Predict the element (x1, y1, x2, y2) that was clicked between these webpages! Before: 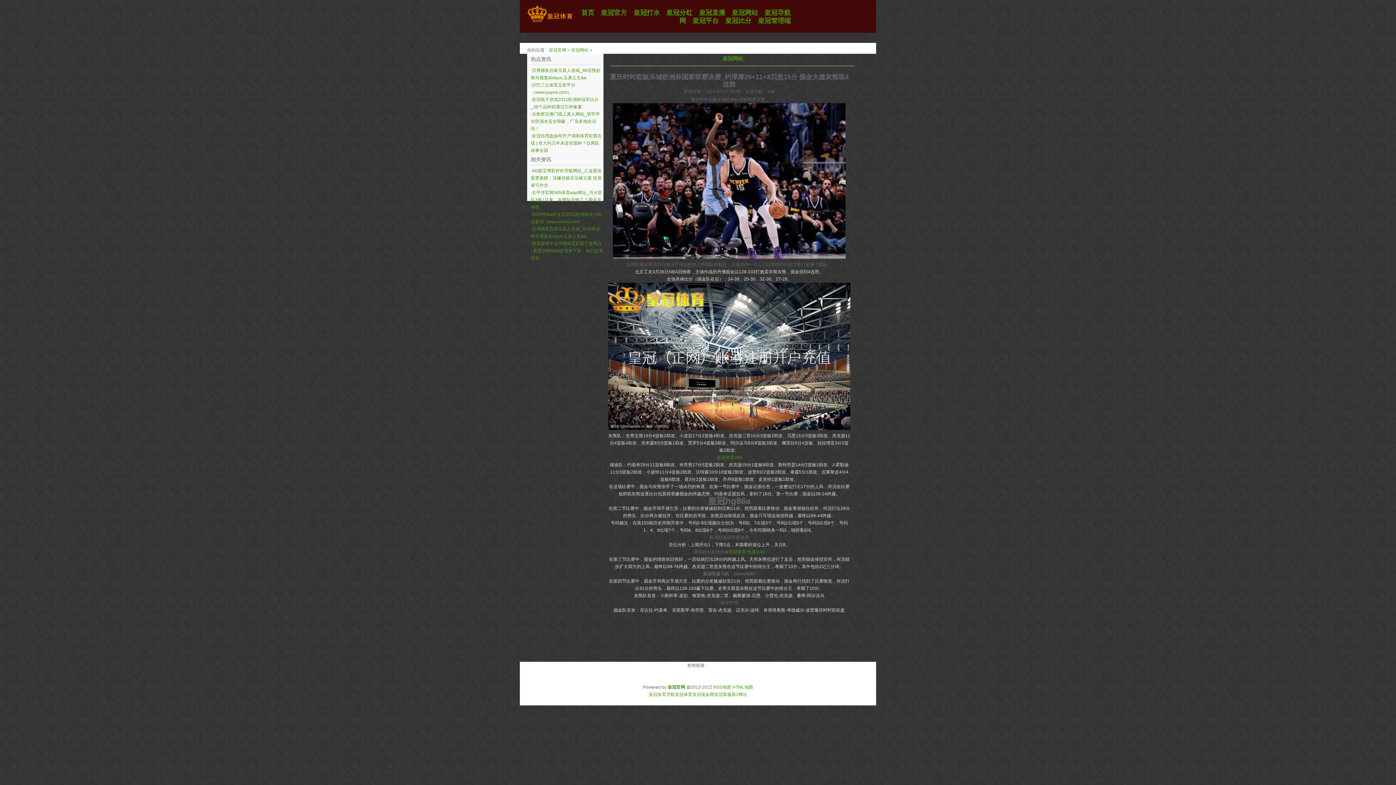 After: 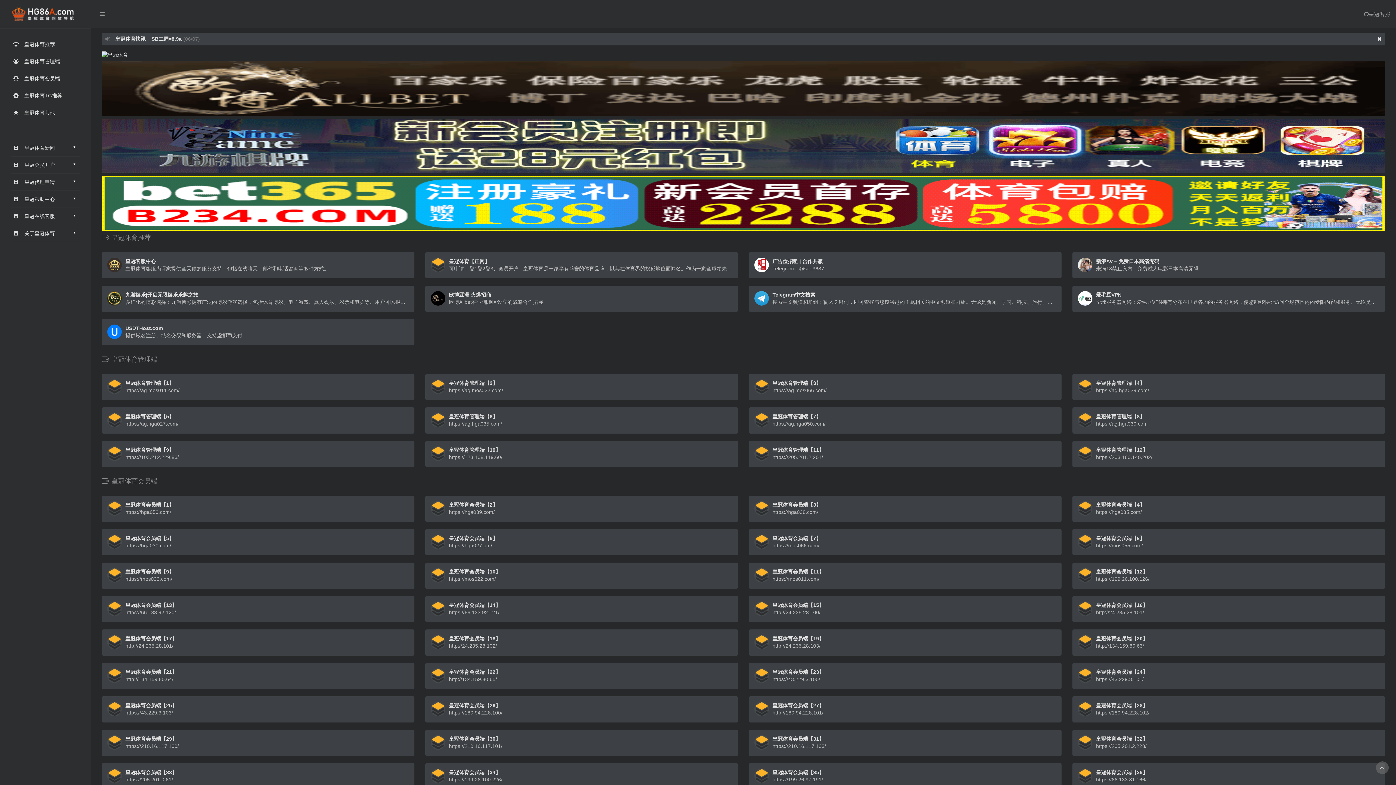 Action: label: 皇冠体育导航 bbox: (648, 692, 675, 697)